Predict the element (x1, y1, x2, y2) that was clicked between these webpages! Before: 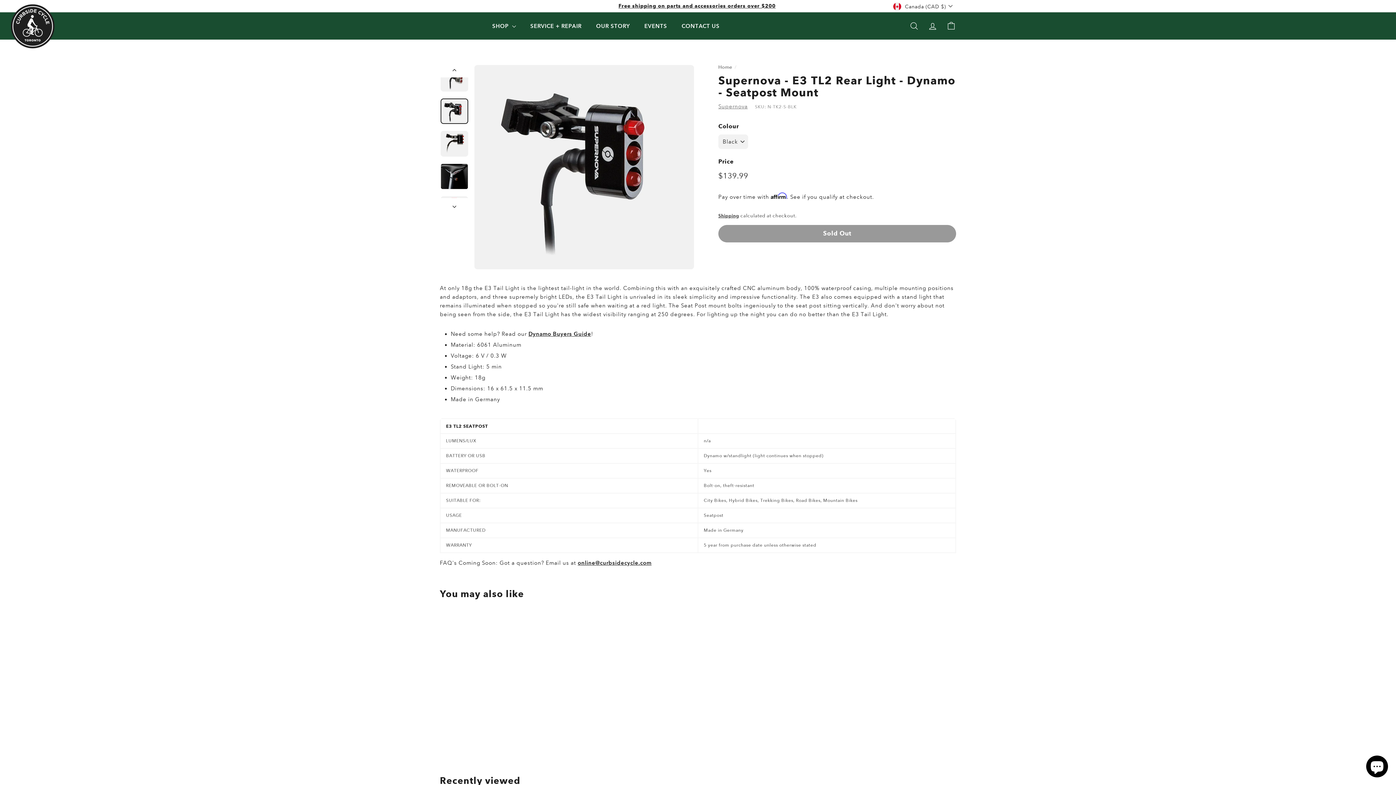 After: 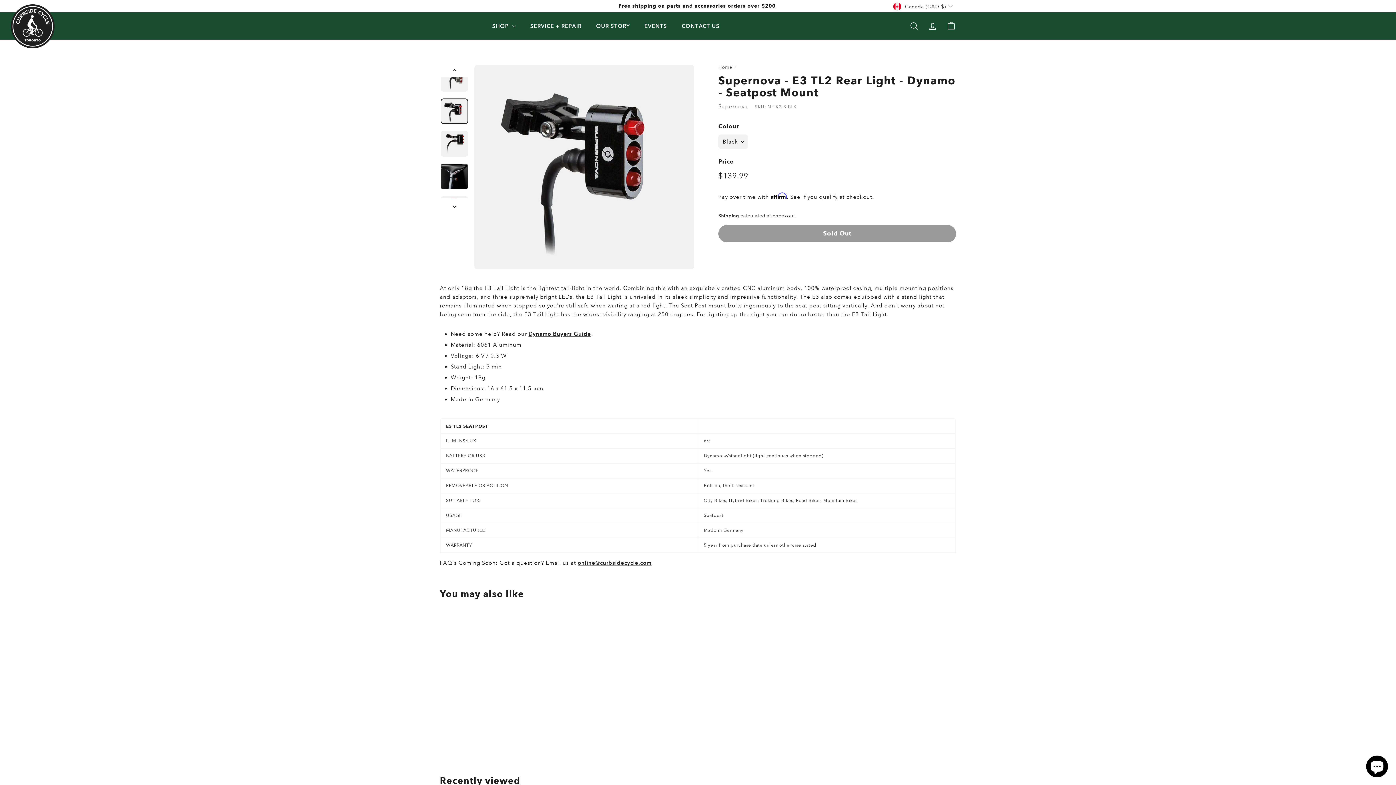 Action: bbox: (577, 559, 651, 566) label: online@curbsidecycle.com